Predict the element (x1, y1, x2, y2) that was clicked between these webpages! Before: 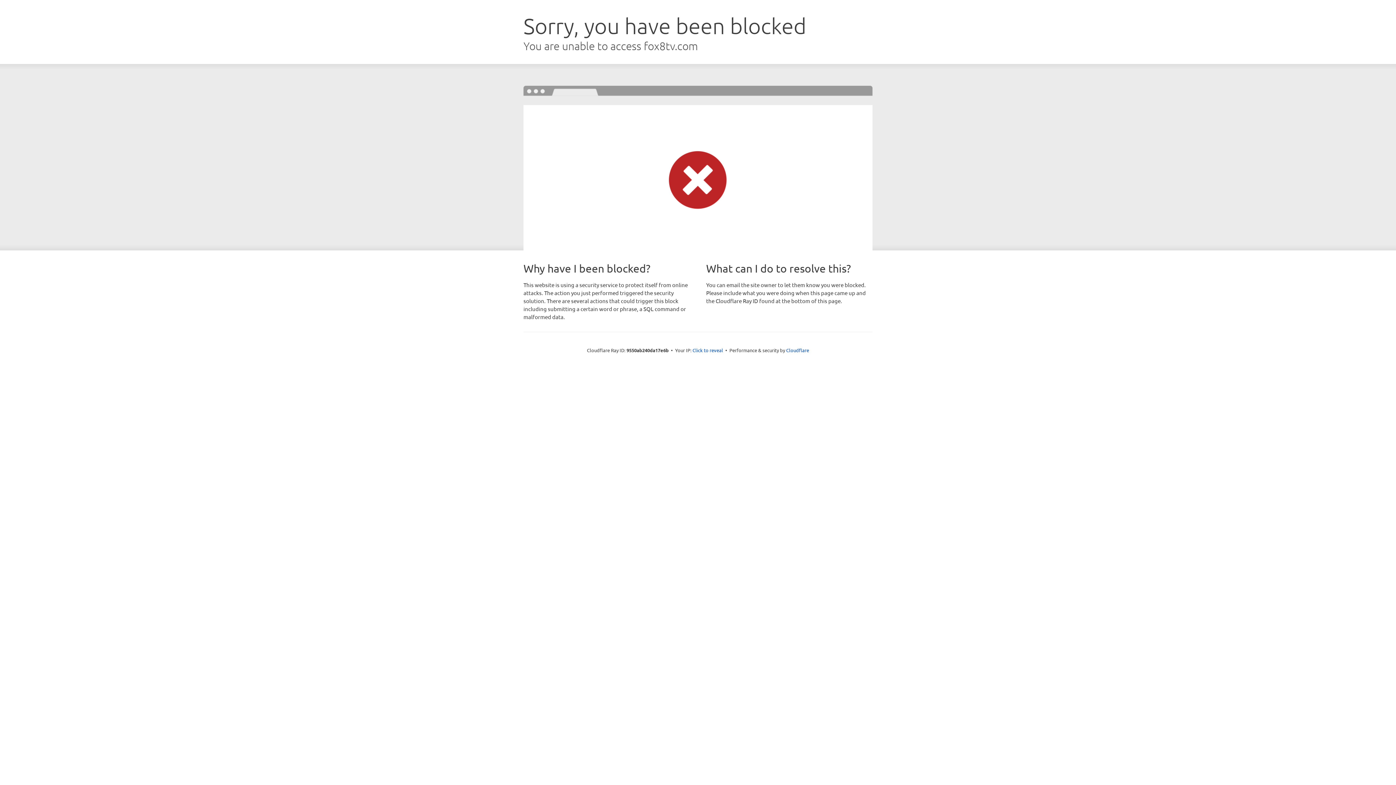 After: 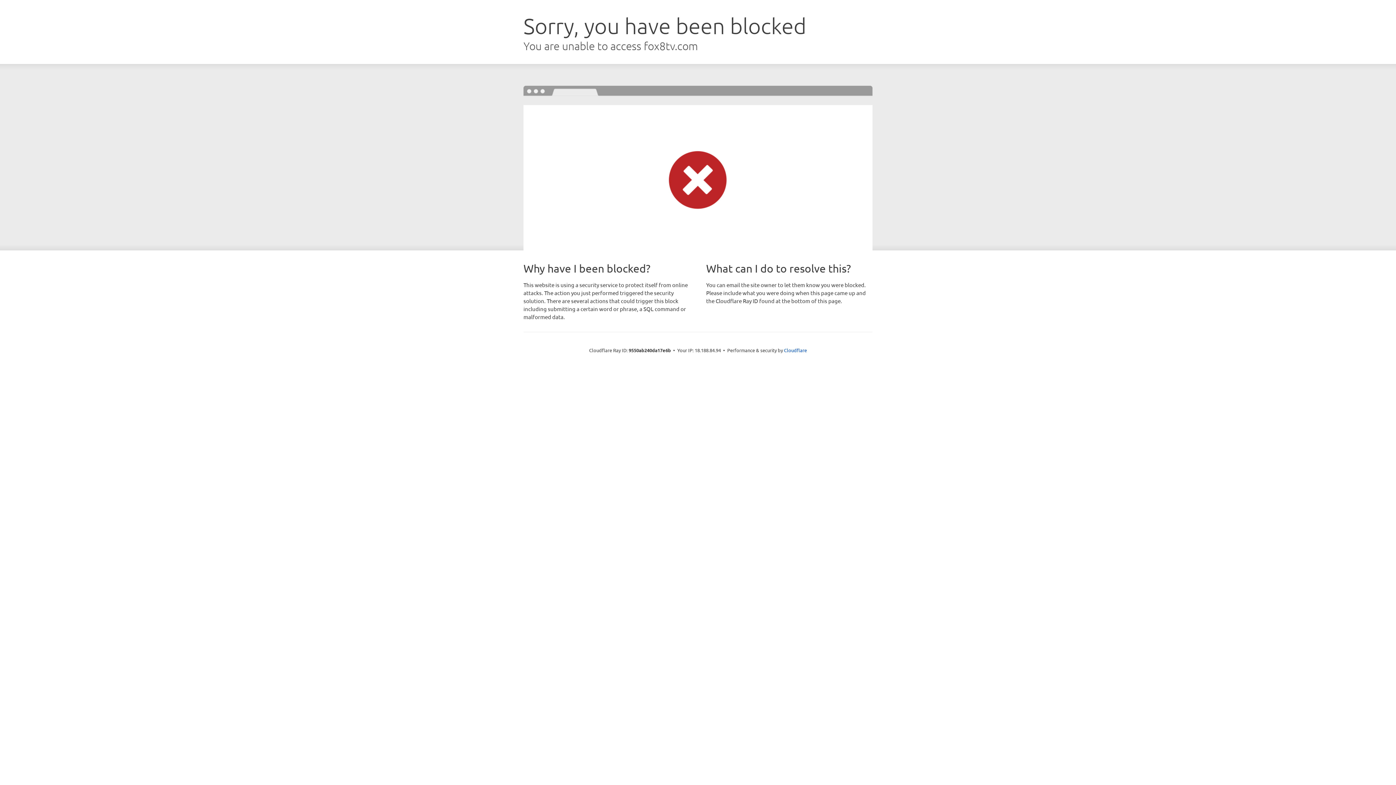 Action: label: Click to reveal bbox: (692, 346, 723, 353)